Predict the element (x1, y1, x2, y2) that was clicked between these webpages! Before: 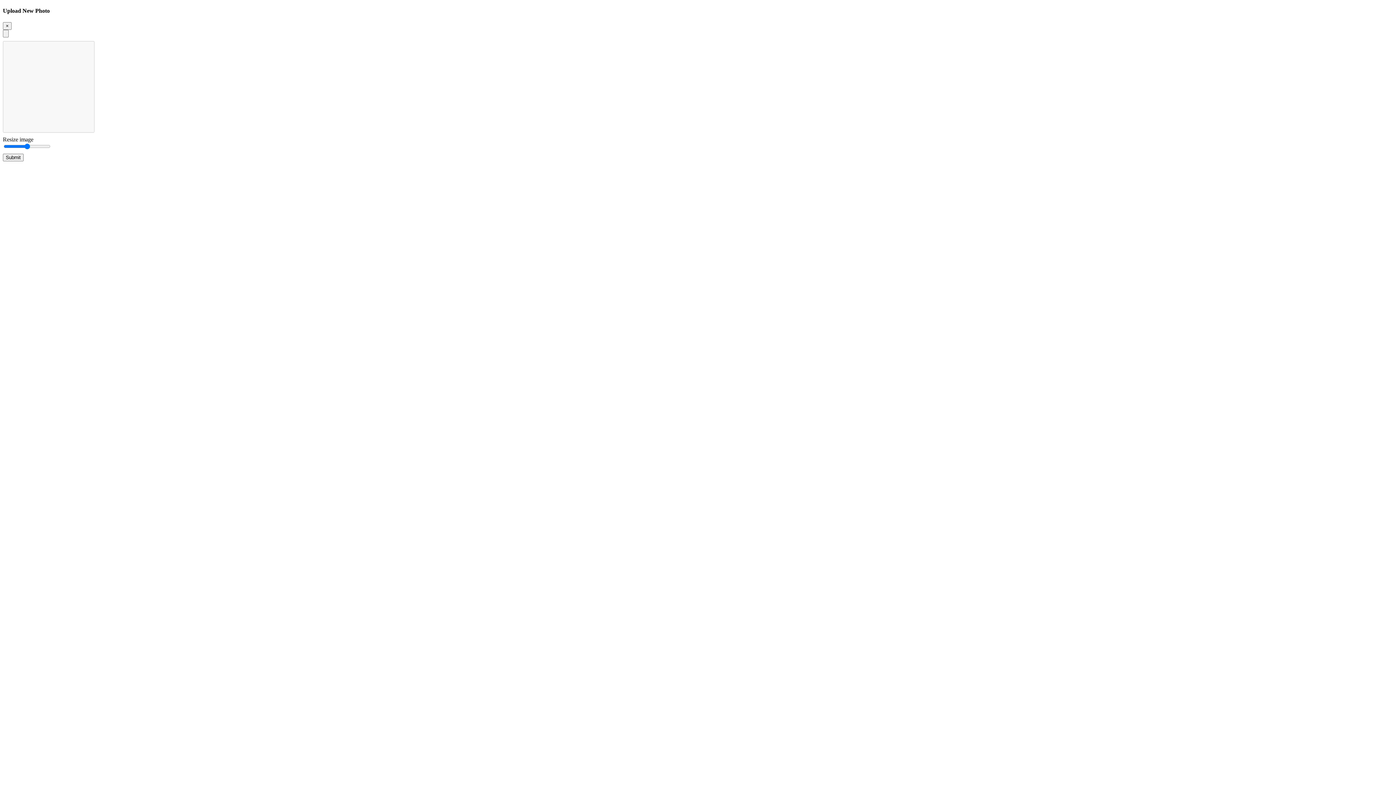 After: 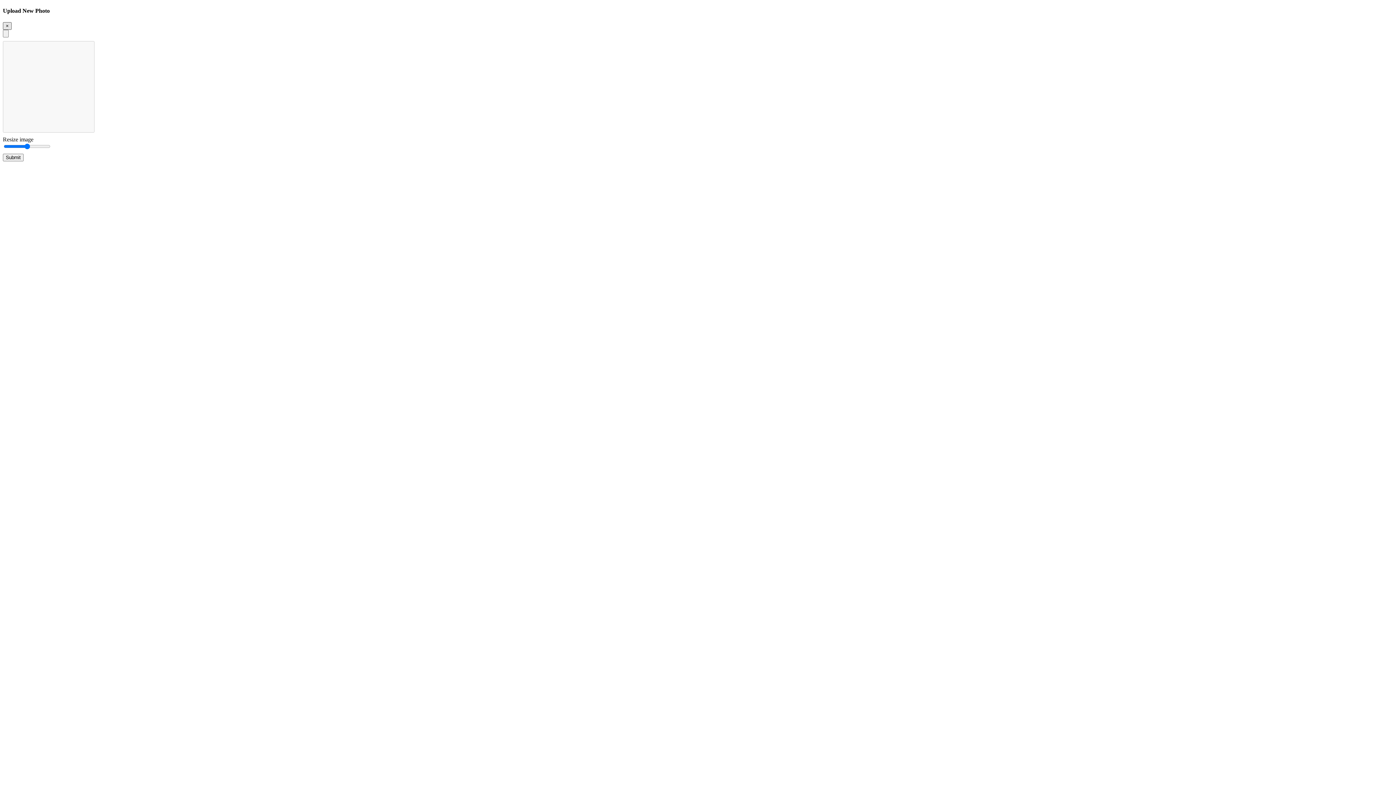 Action: bbox: (2, 22, 11, 29) label: Close